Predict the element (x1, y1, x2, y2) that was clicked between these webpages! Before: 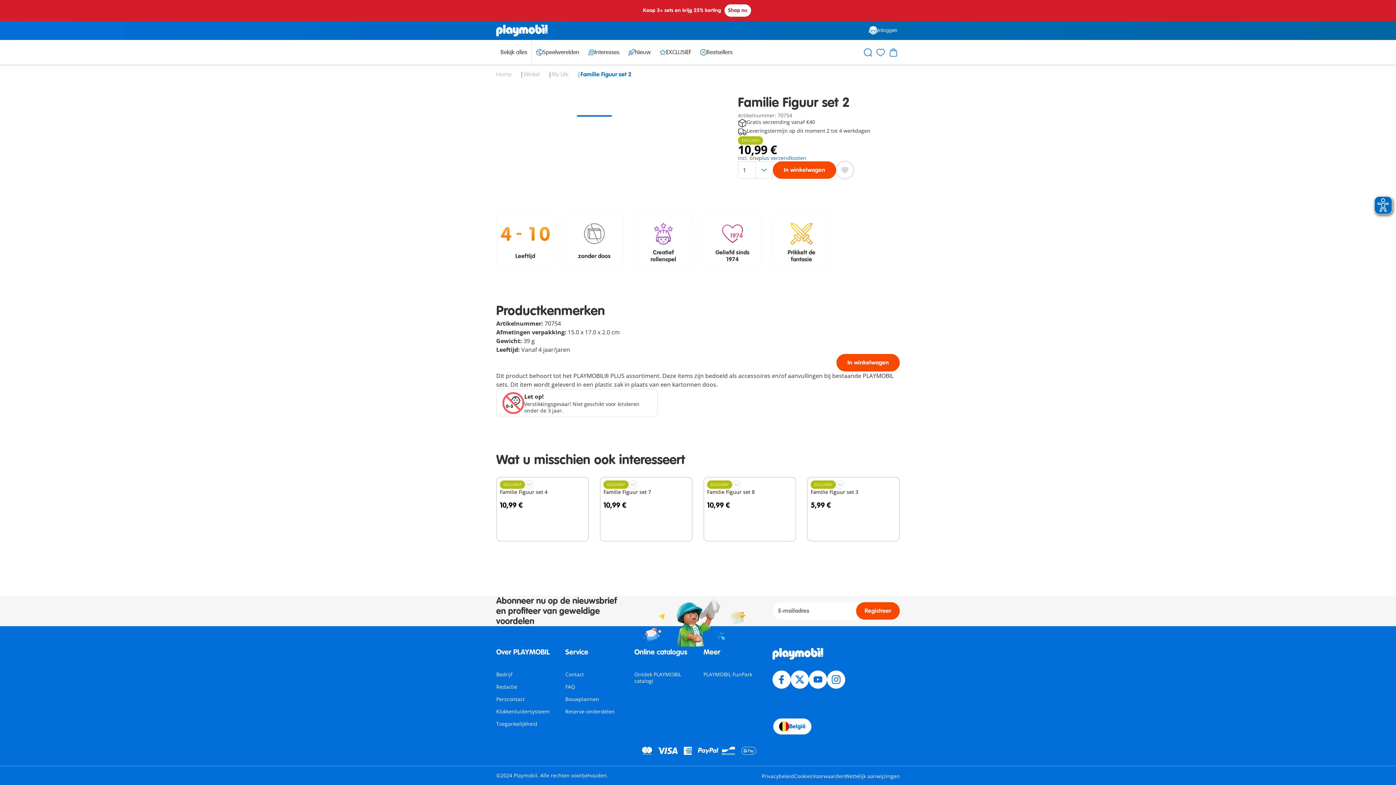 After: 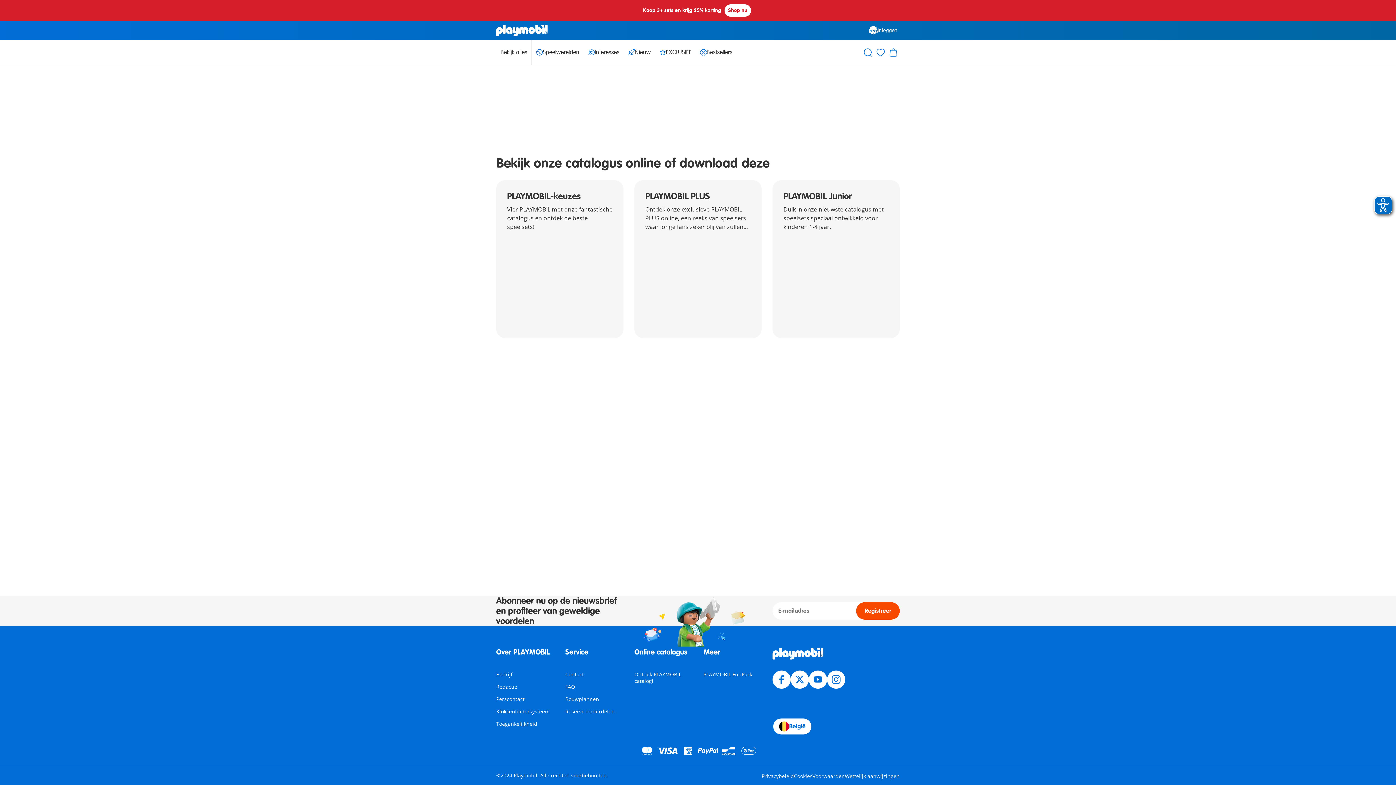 Action: bbox: (634, 671, 681, 684) label: Ontdek PLAYMOBIL catalogi